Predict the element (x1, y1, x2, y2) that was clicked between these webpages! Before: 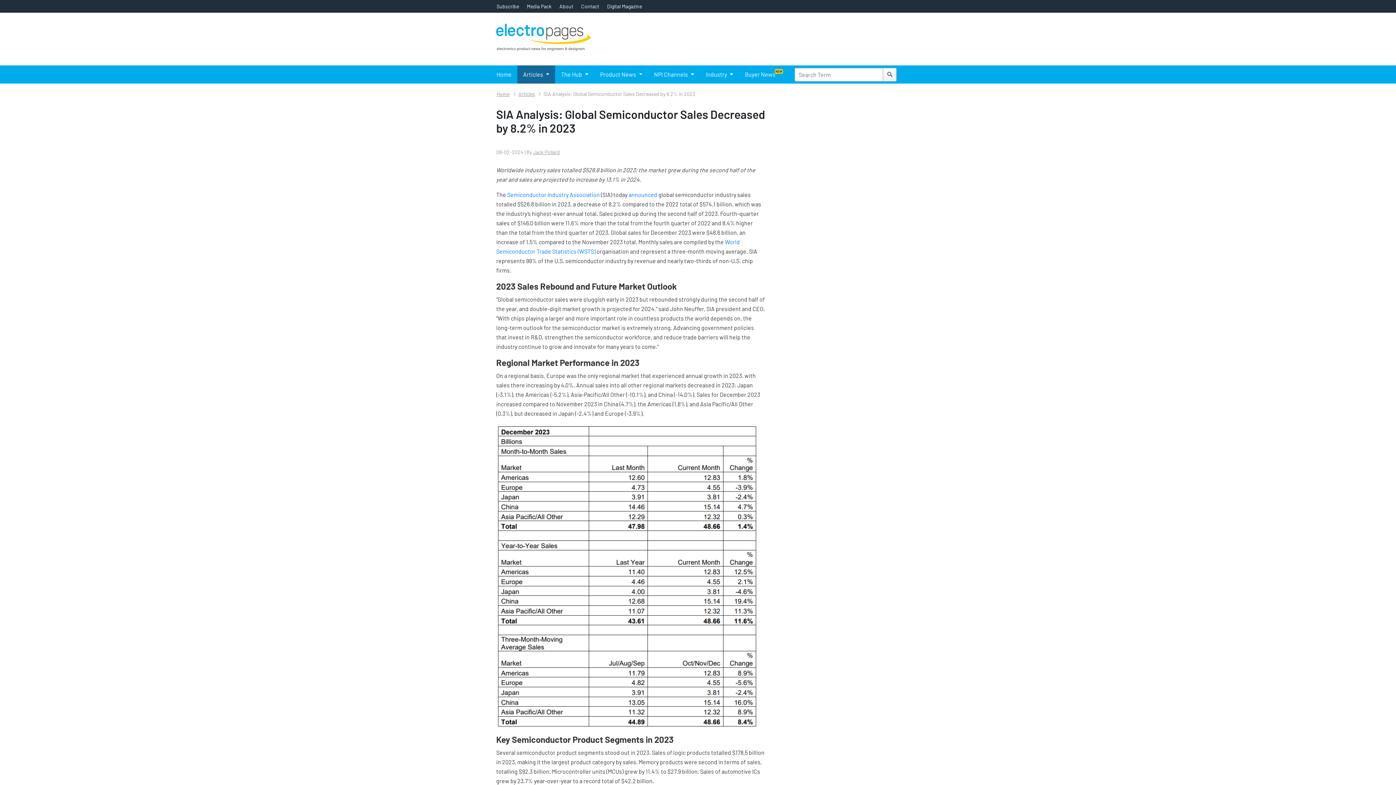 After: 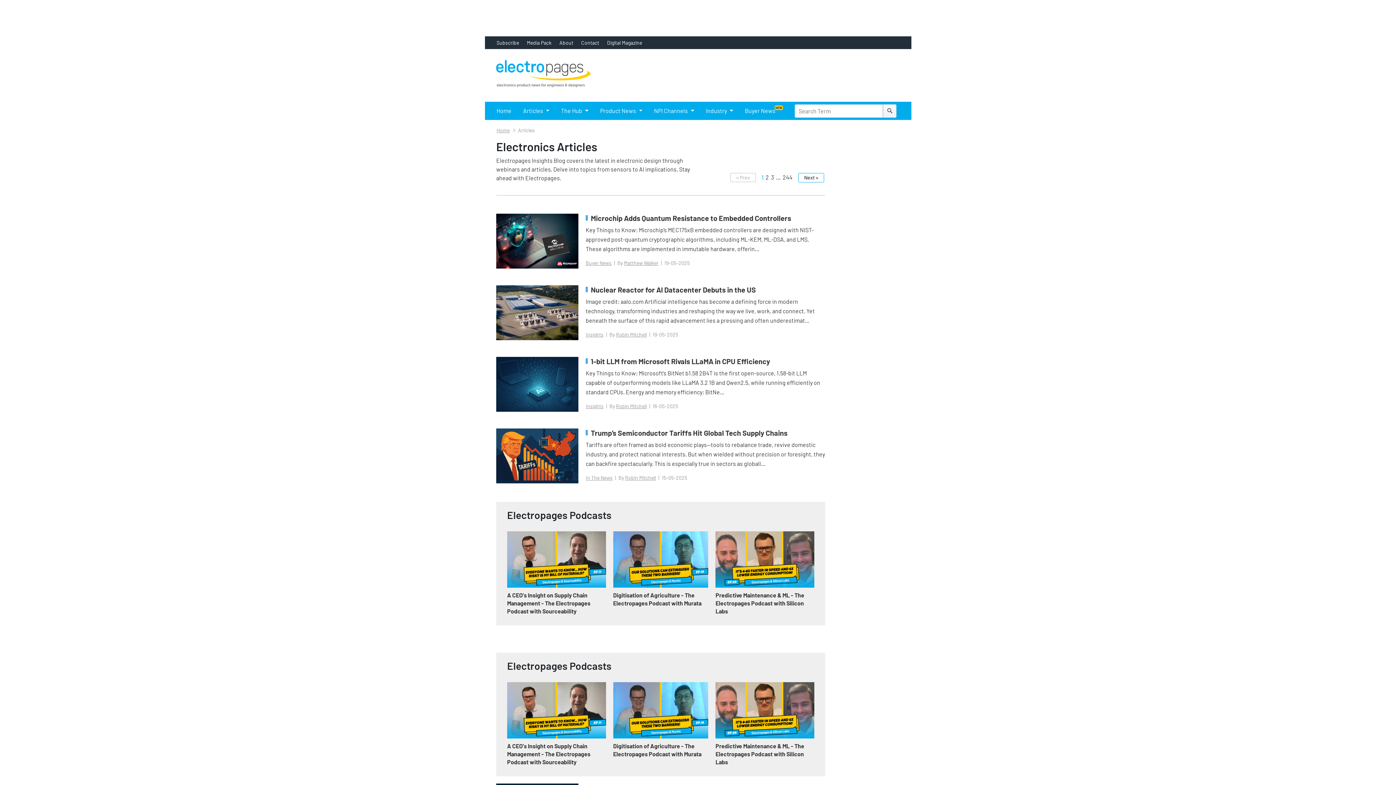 Action: bbox: (518, 90, 535, 97) label: Articles